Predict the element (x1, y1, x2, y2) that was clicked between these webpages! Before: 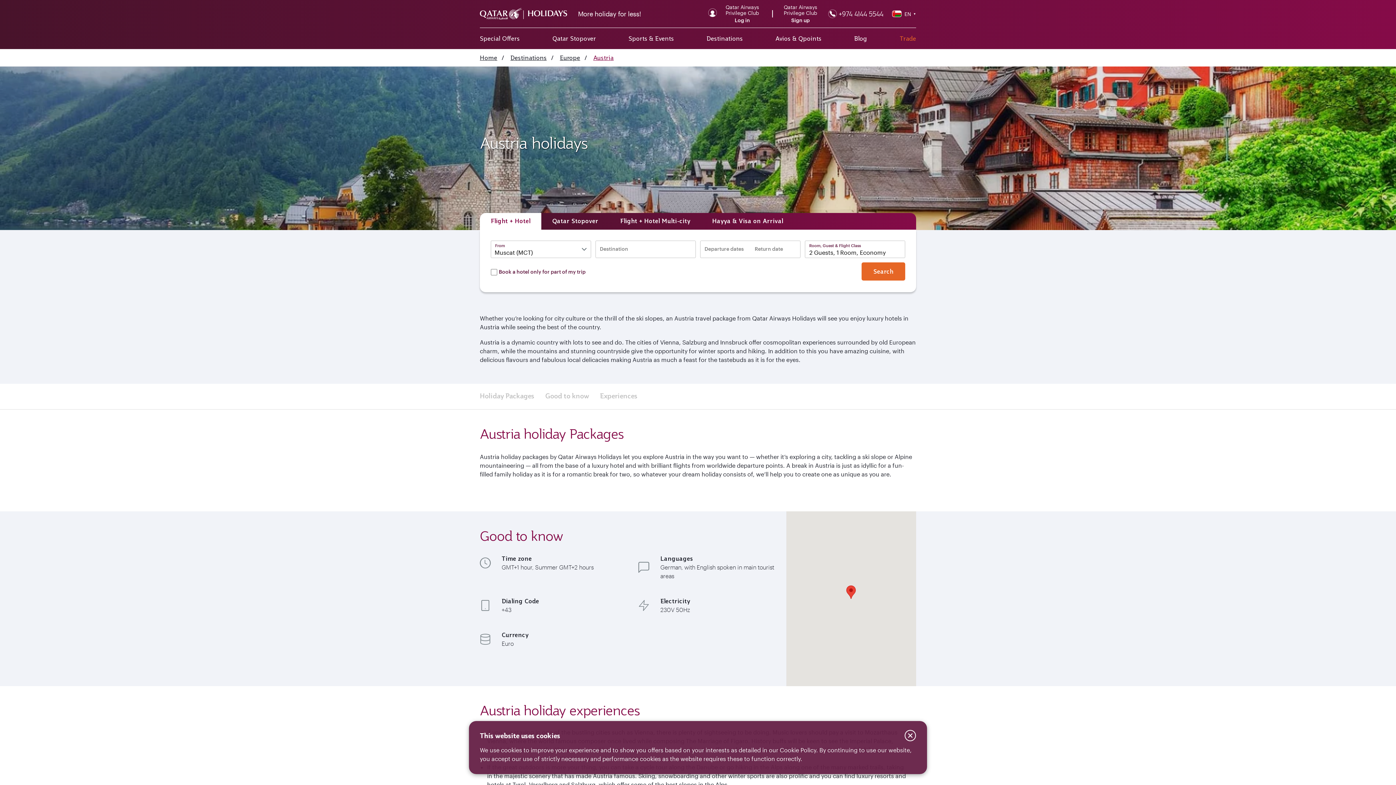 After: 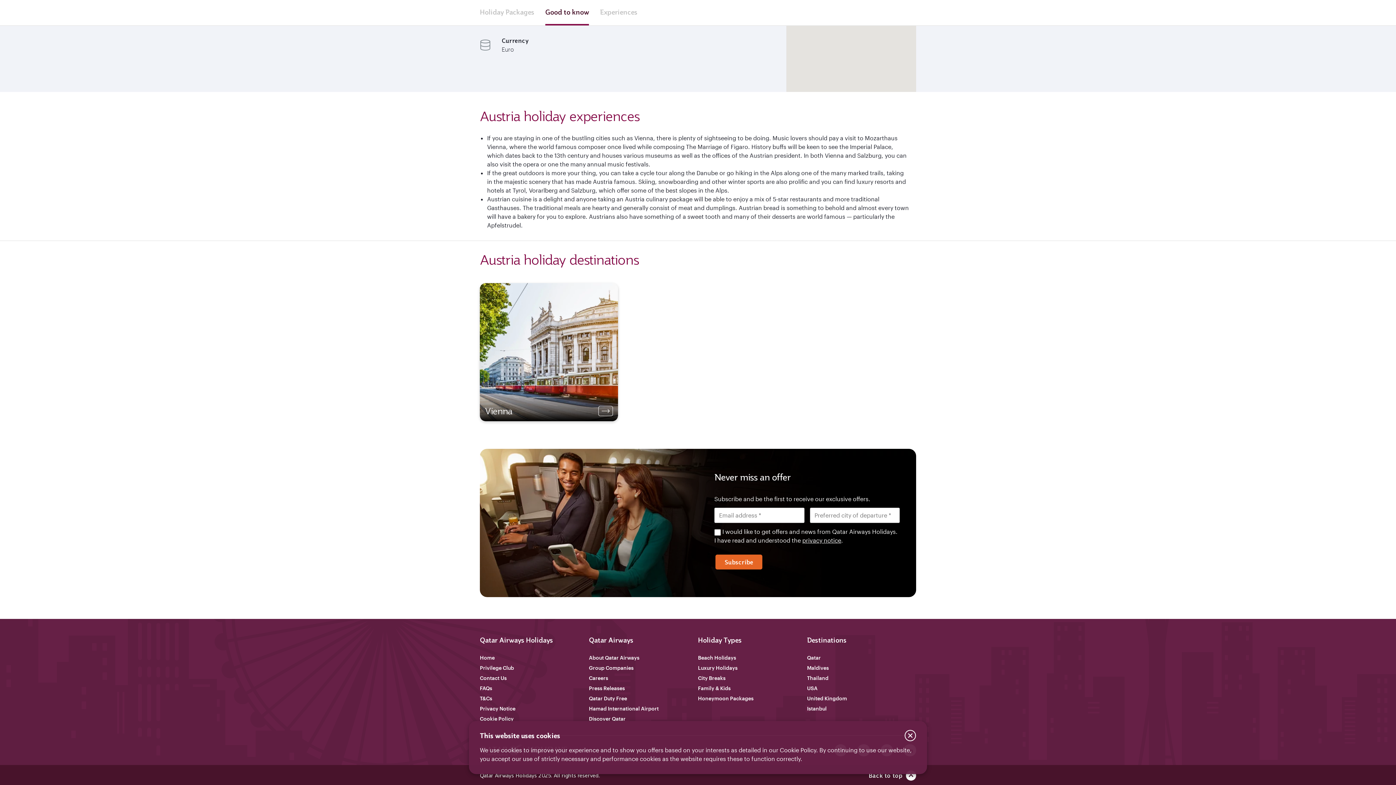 Action: bbox: (600, 384, 637, 409) label: Experiences